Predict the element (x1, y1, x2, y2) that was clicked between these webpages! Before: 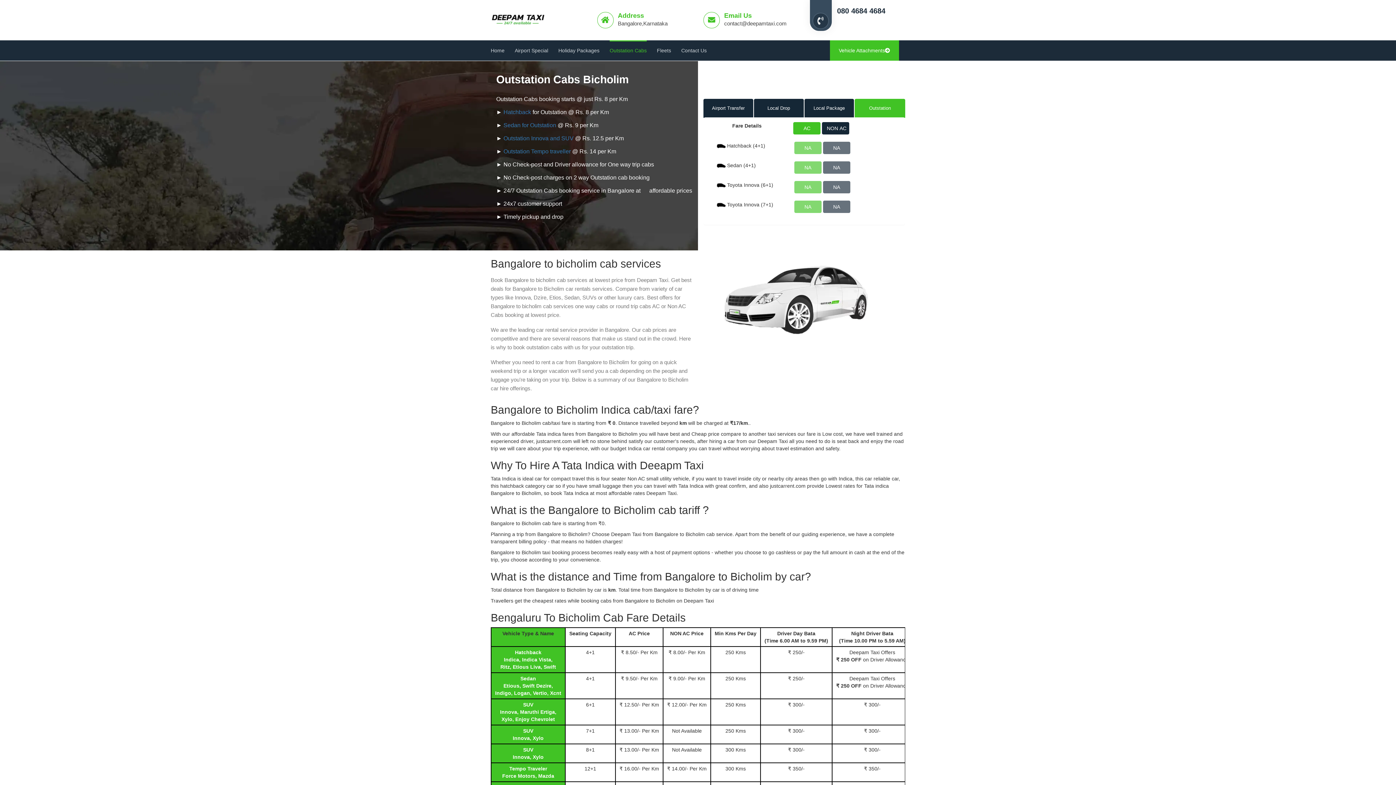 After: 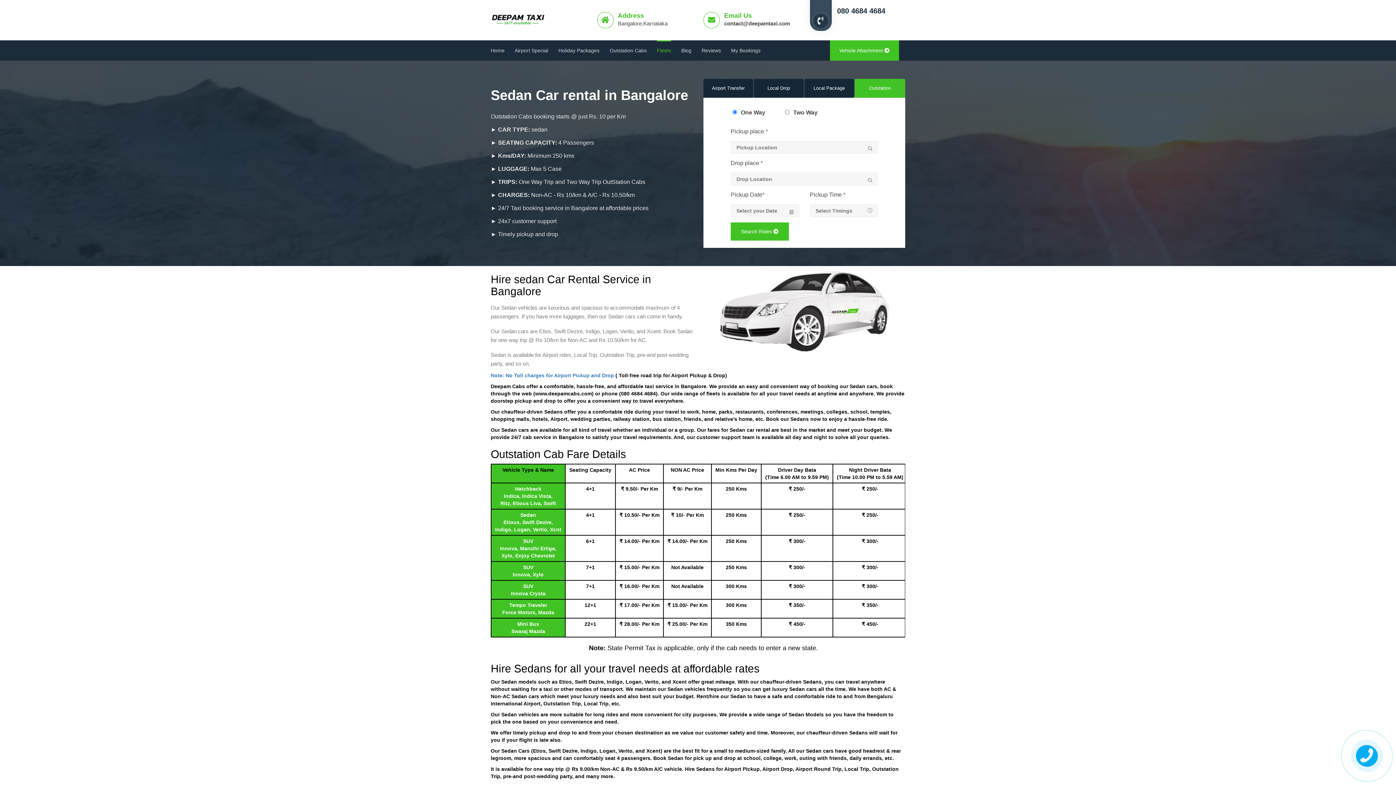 Action: bbox: (495, 676, 561, 696) label: Sedan
Etious, Swift Dezire,
Indigo, Logan, Vertio, Xcnt